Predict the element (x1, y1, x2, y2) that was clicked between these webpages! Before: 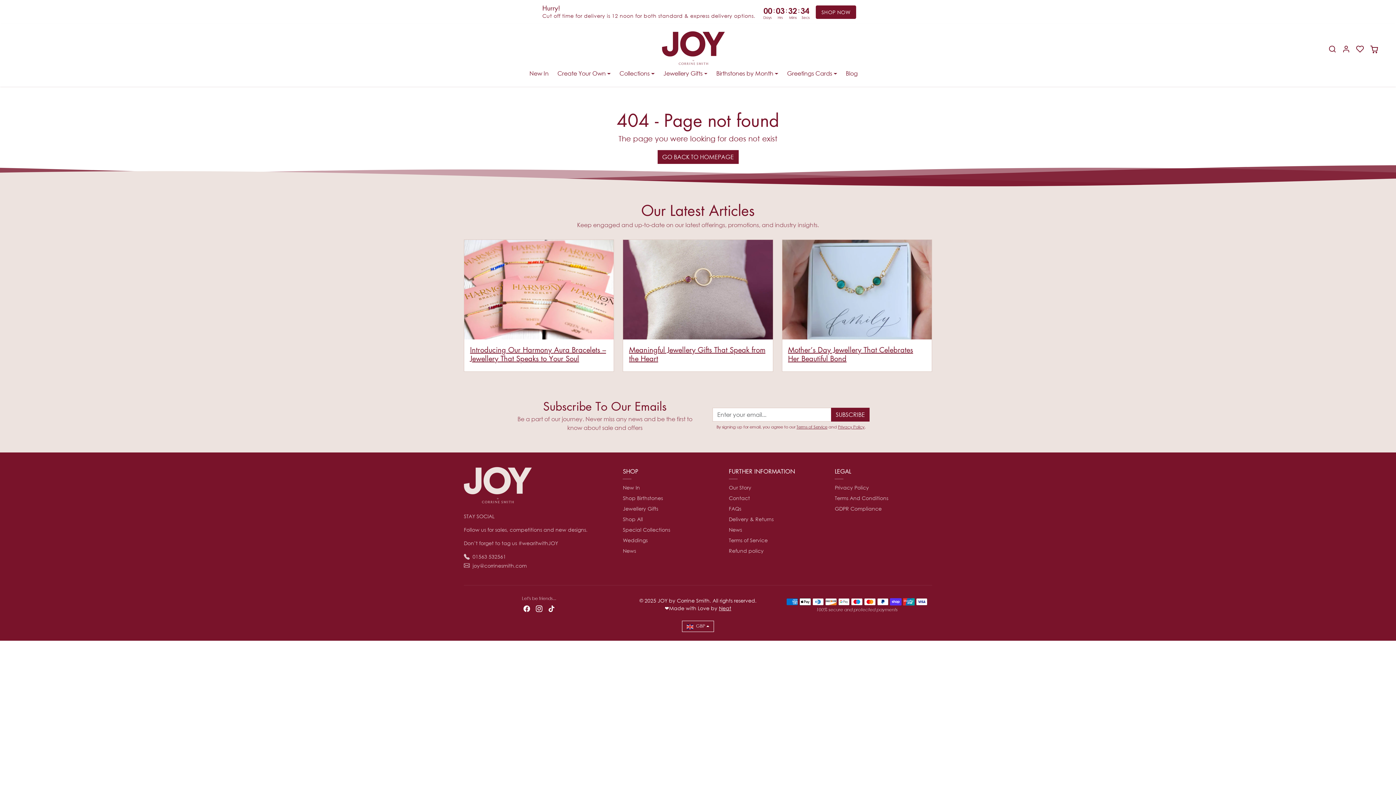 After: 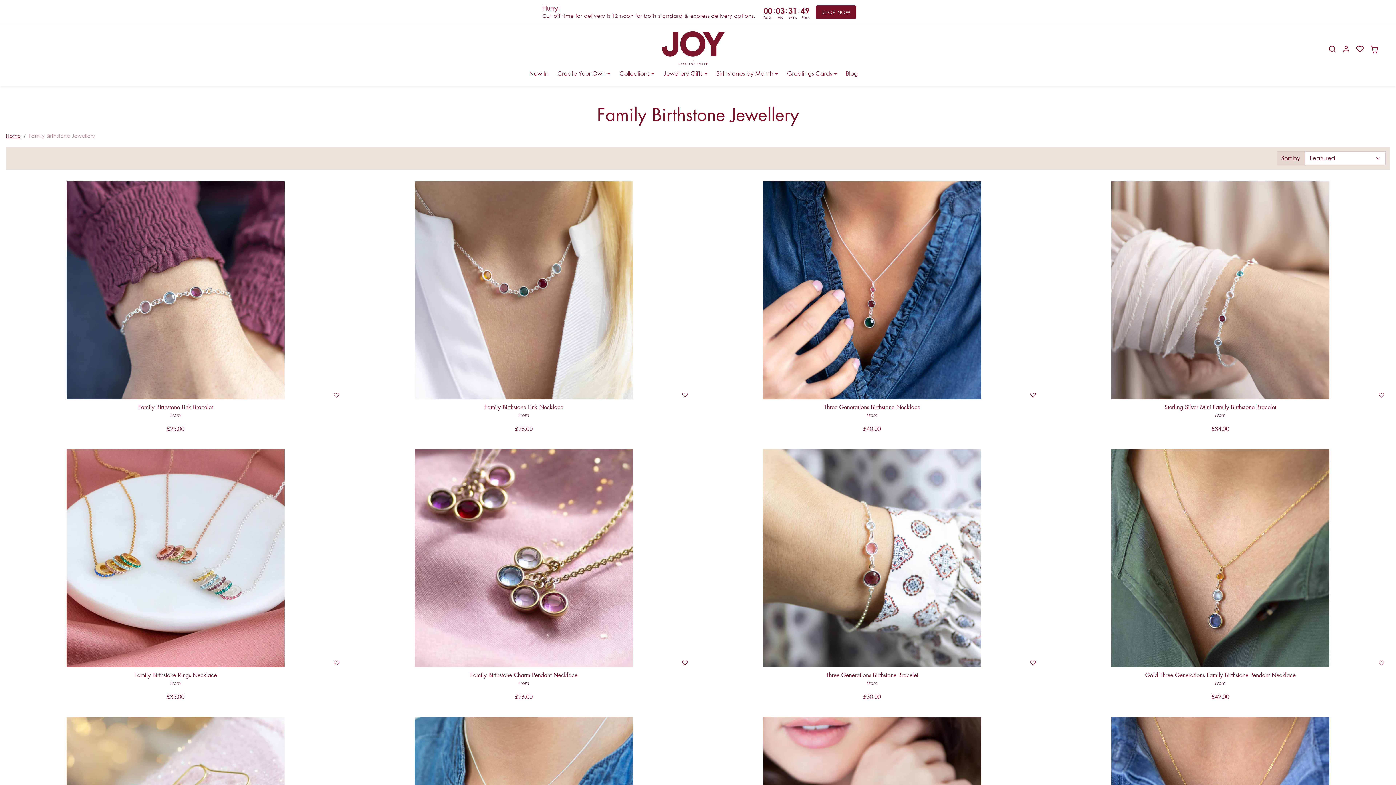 Action: label: Jewellery Gifts bbox: (623, 503, 720, 514)